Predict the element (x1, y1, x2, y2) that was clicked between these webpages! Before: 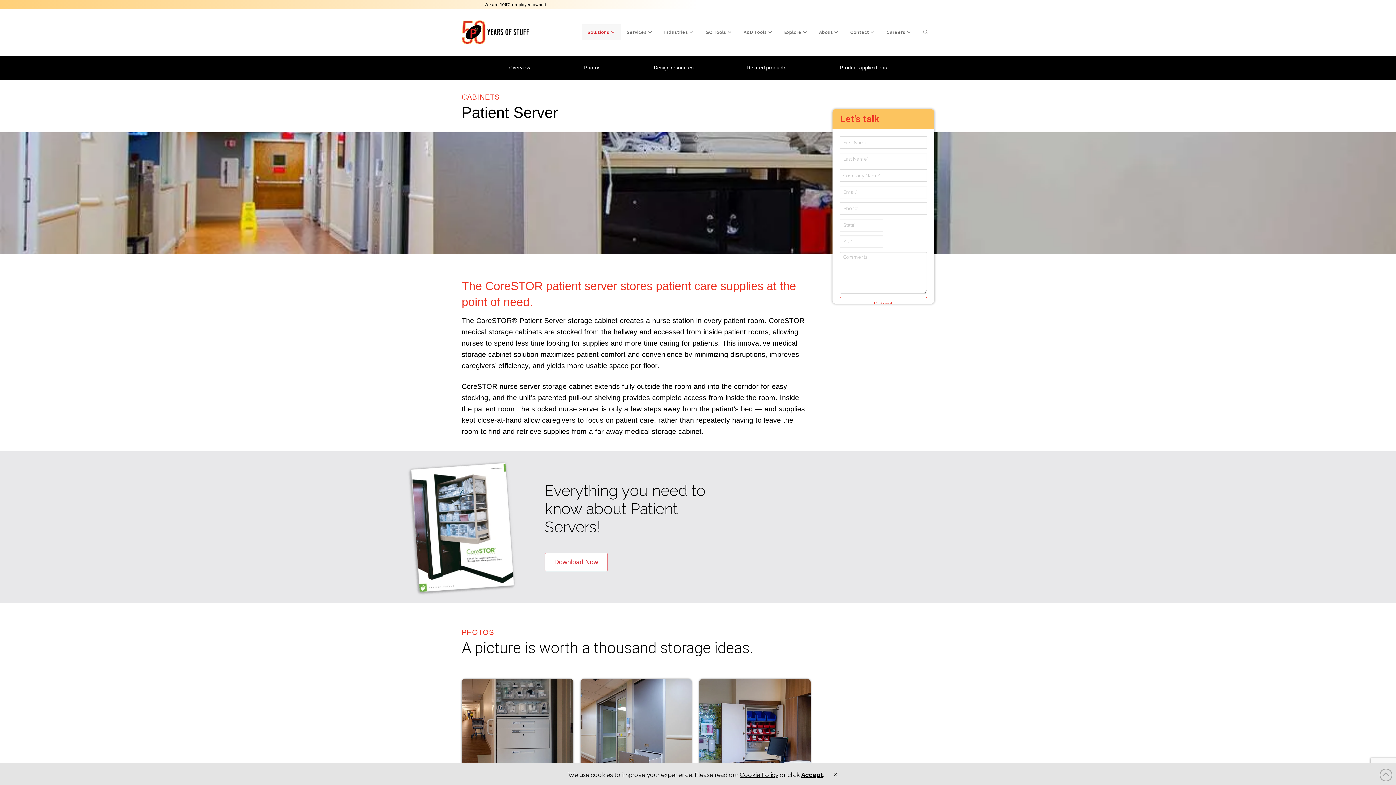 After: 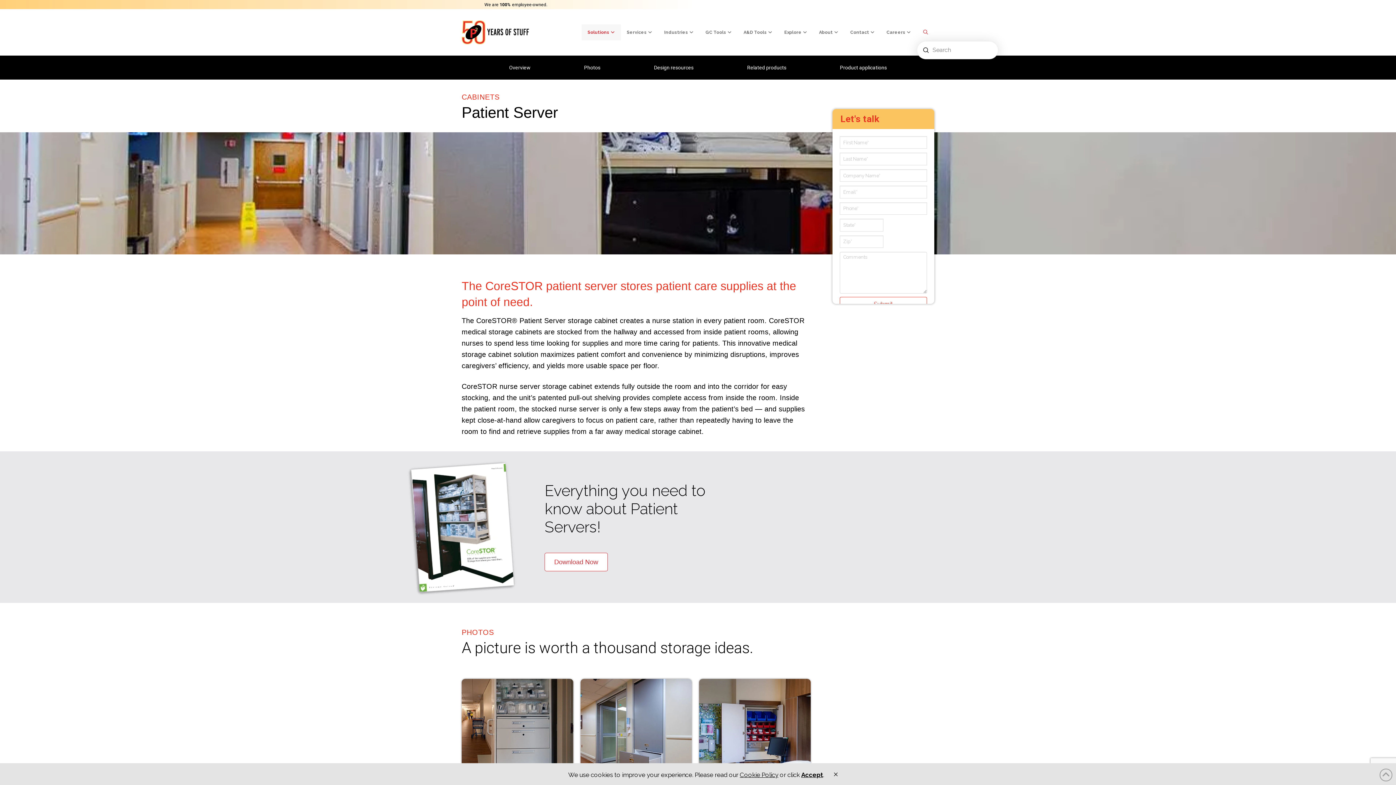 Action: bbox: (917, 23, 934, 41) label: Toggle Dropdown Content